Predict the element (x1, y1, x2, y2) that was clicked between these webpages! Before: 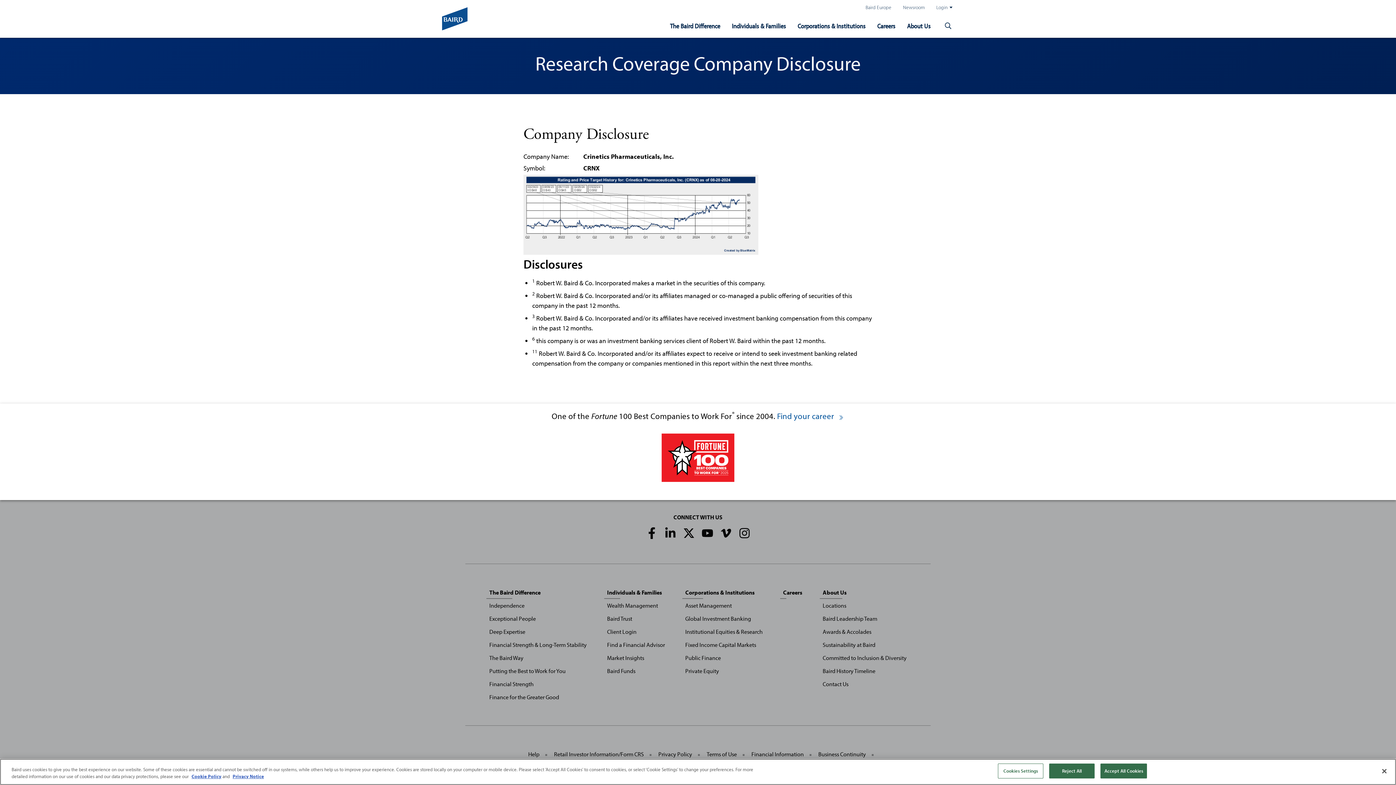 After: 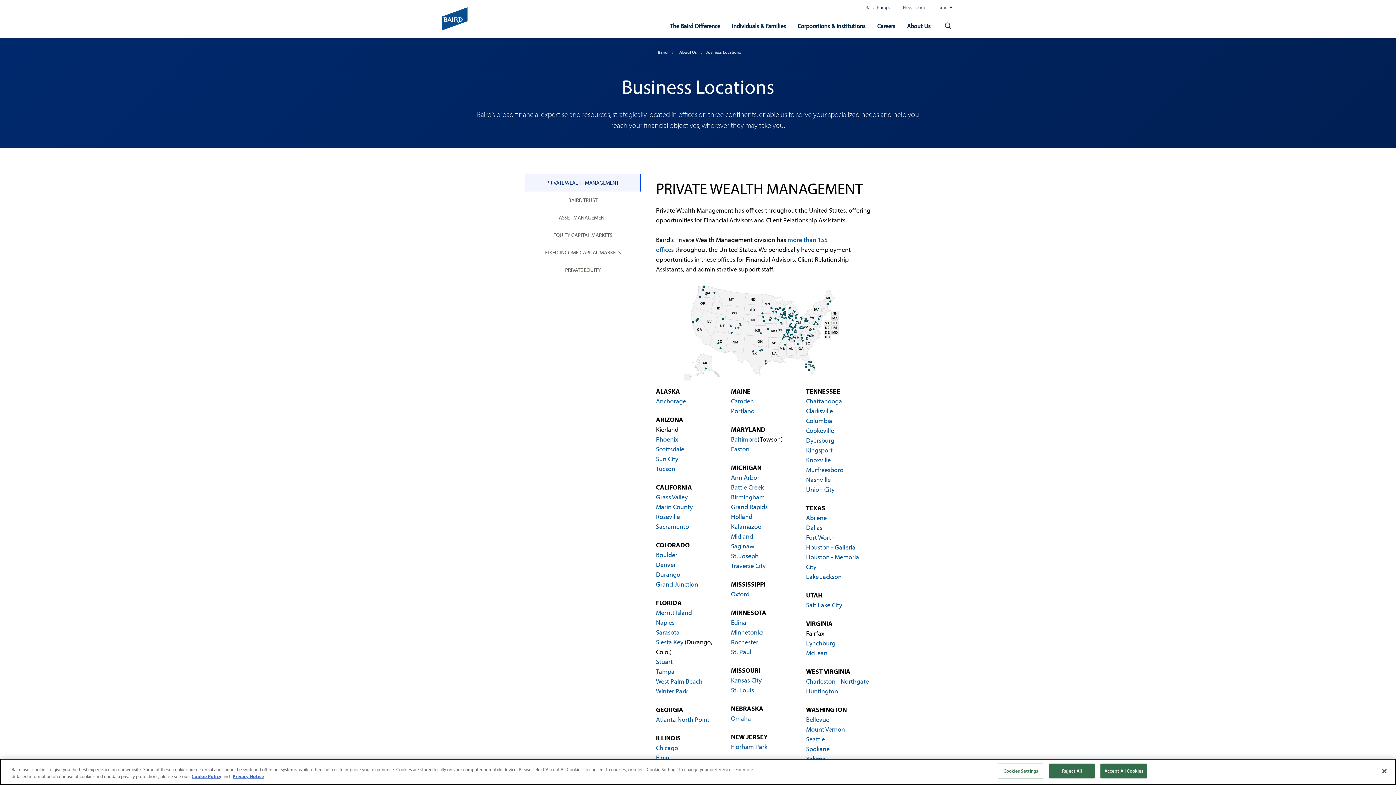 Action: bbox: (820, 599, 909, 612) label: Locations